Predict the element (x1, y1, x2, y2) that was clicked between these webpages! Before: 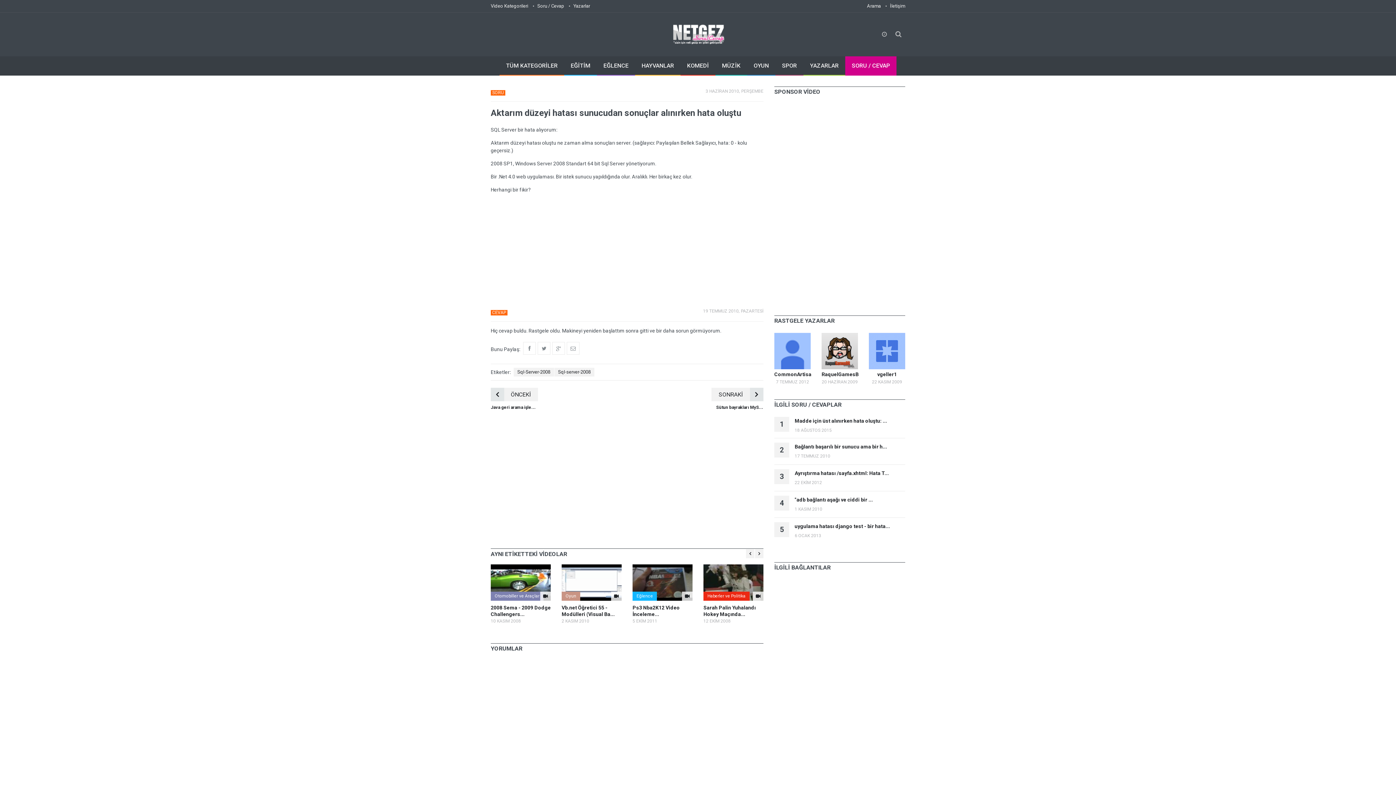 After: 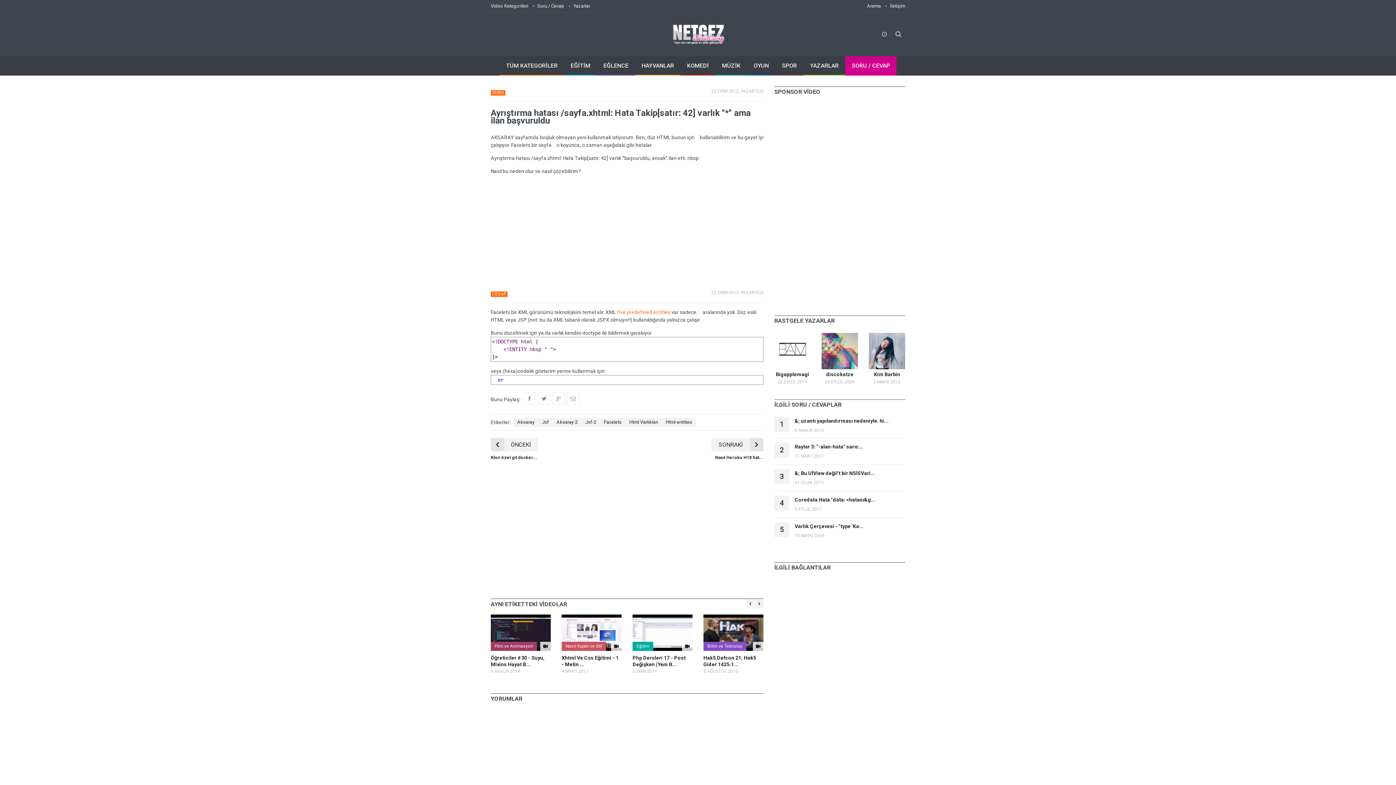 Action: bbox: (794, 470, 889, 476) label: Ayrıştırma hatası /sayfa.xhtml: Hata T...